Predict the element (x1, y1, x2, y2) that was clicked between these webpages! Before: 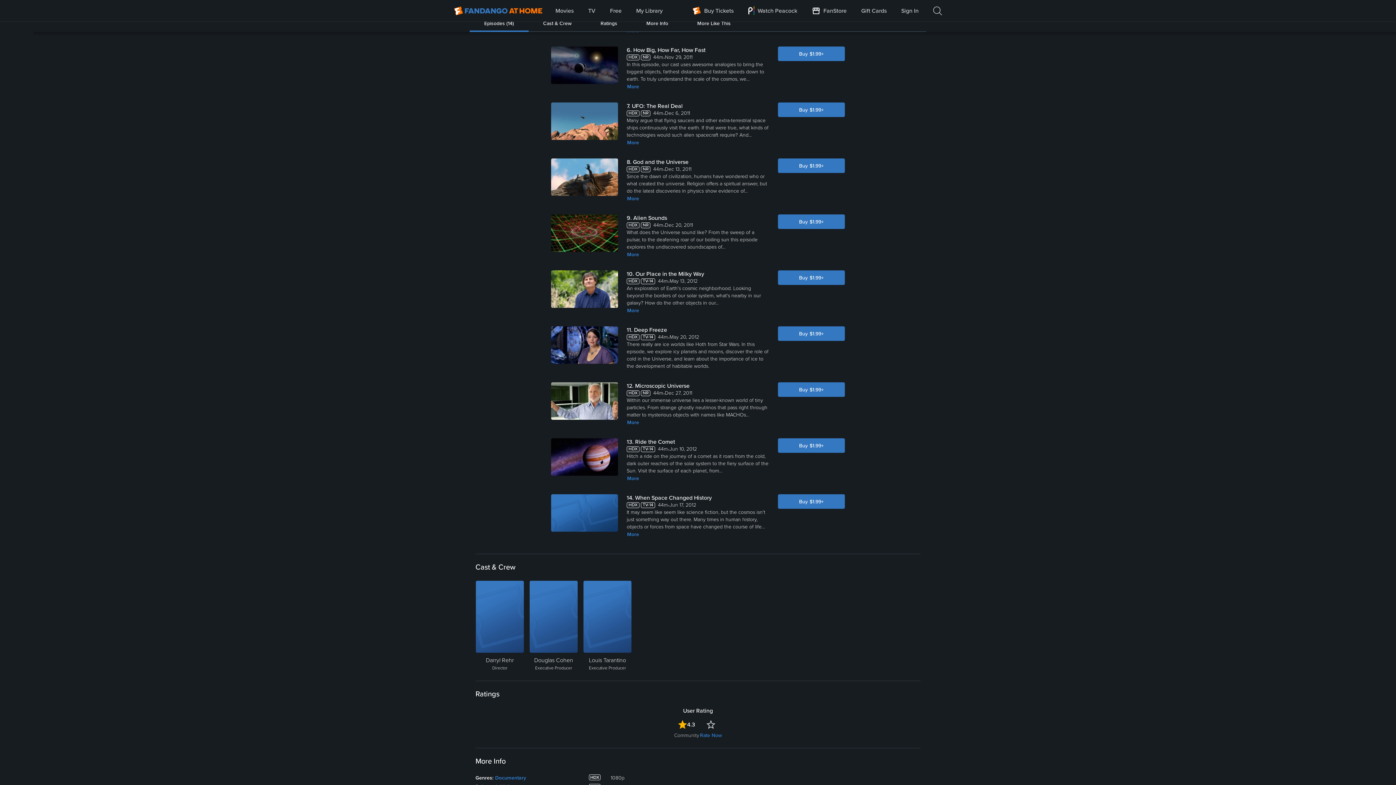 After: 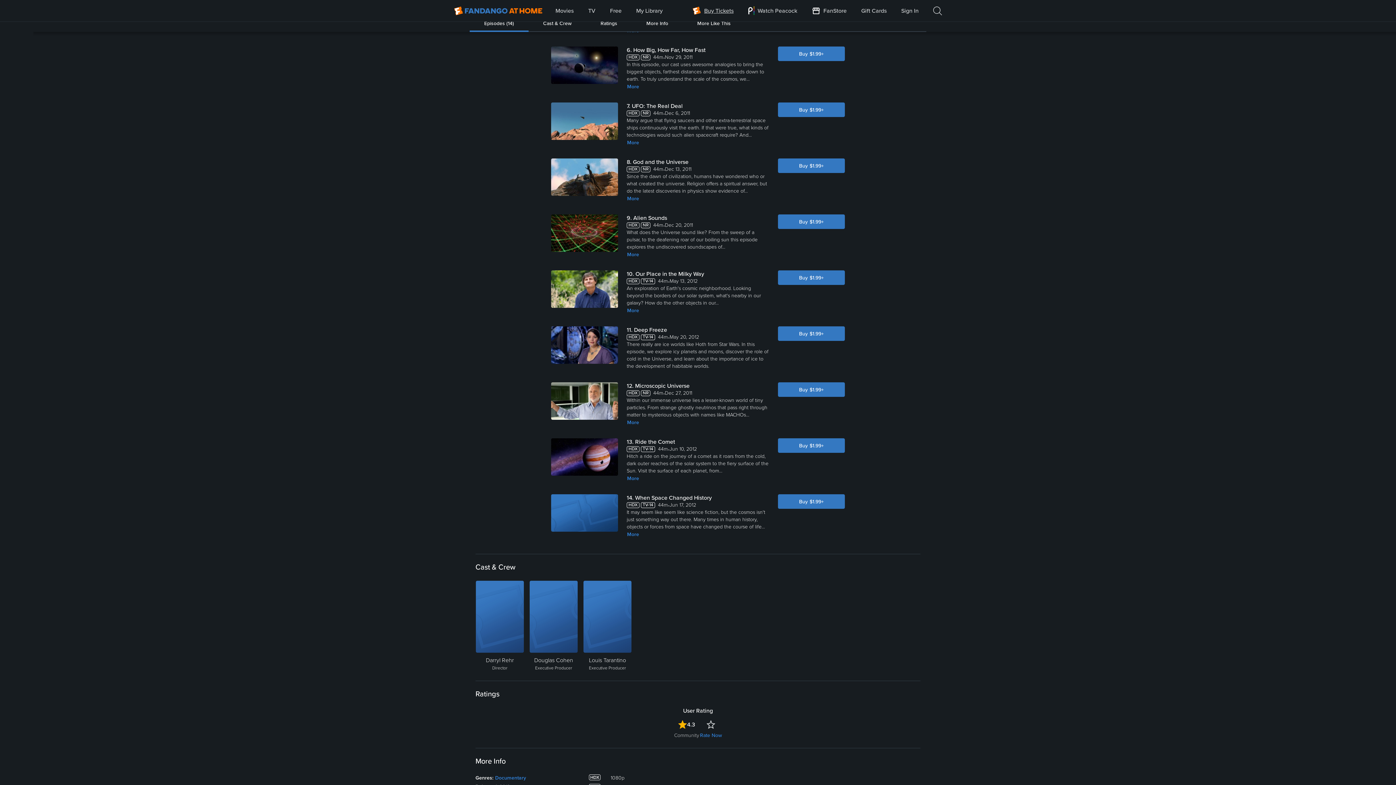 Action: bbox: (692, 0, 734, 21) label: Buy Tickets